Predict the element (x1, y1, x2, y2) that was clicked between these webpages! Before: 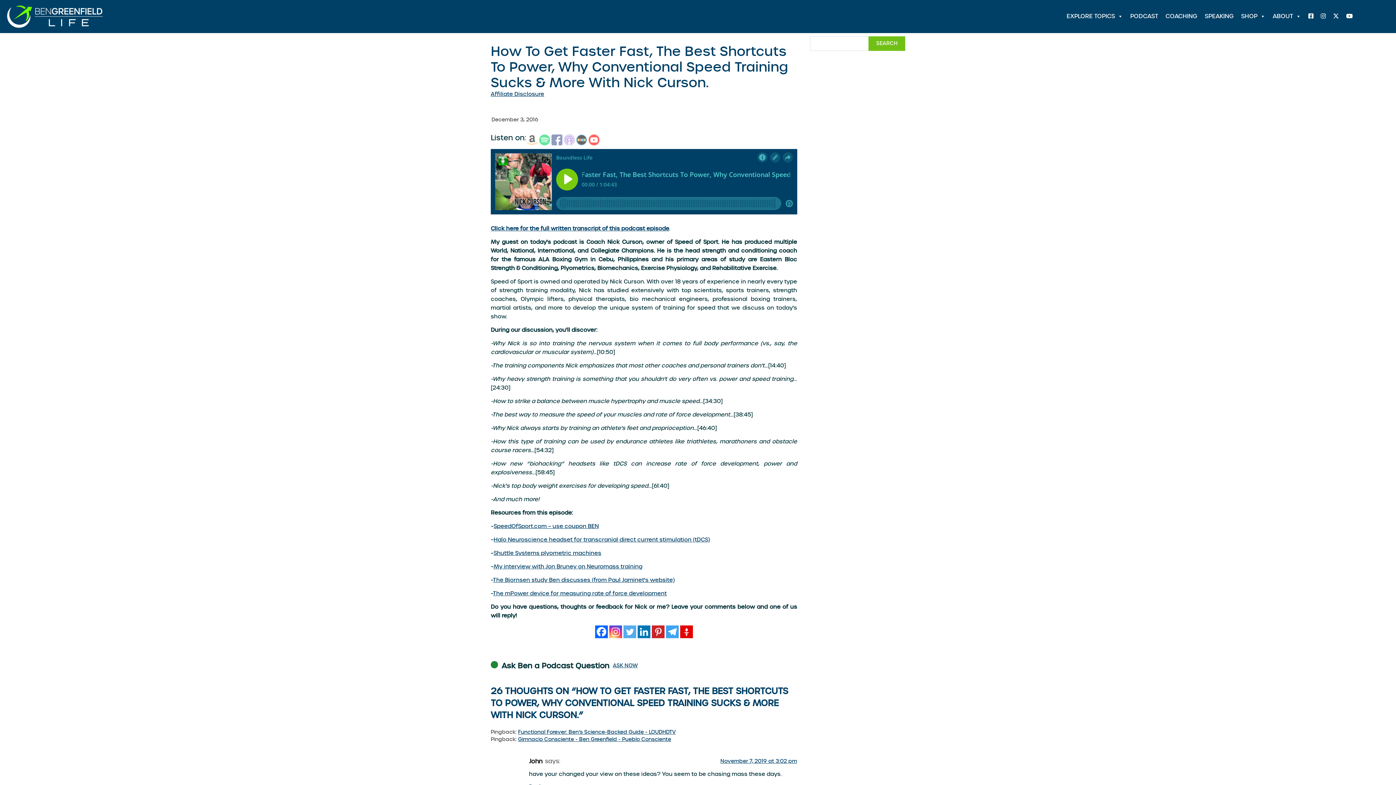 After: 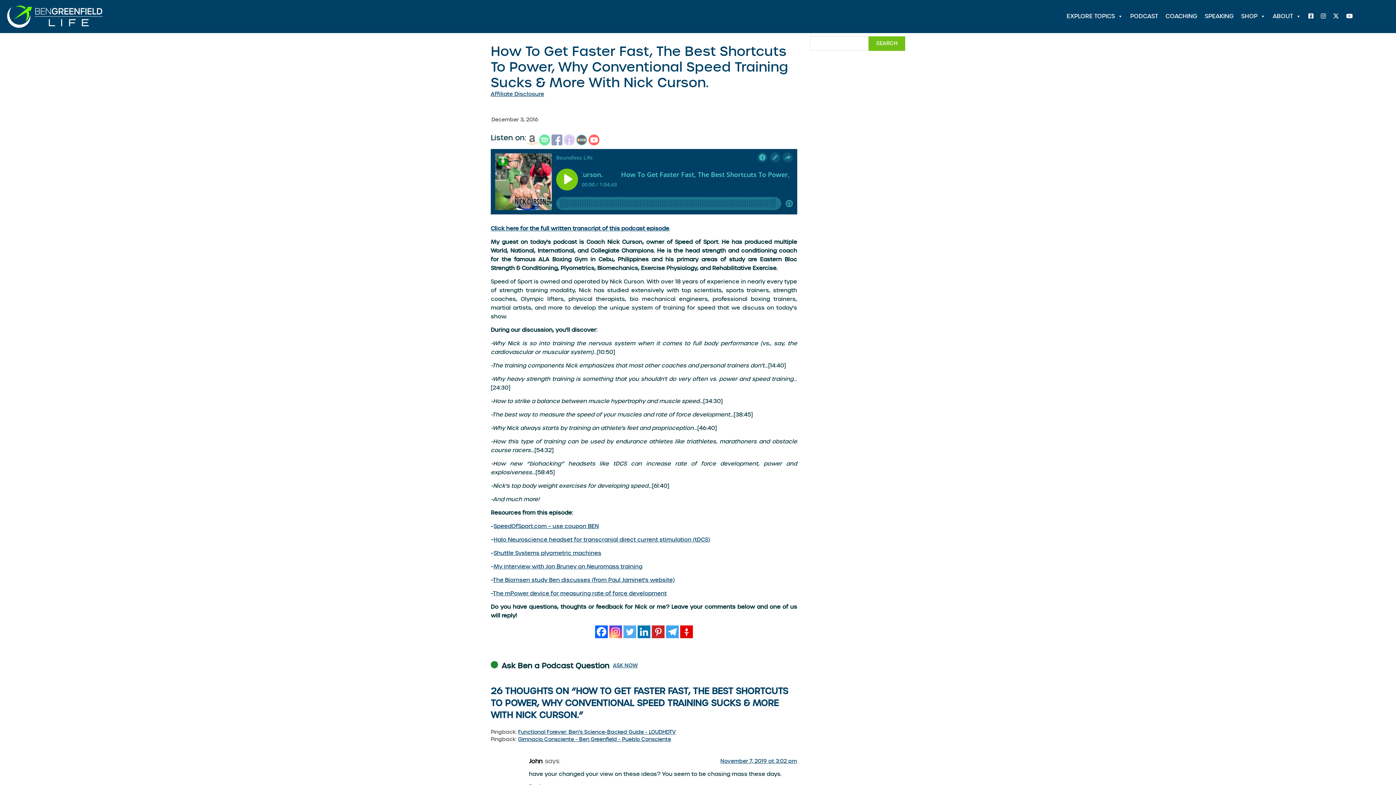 Action: bbox: (609, 625, 622, 638) label: Instagram